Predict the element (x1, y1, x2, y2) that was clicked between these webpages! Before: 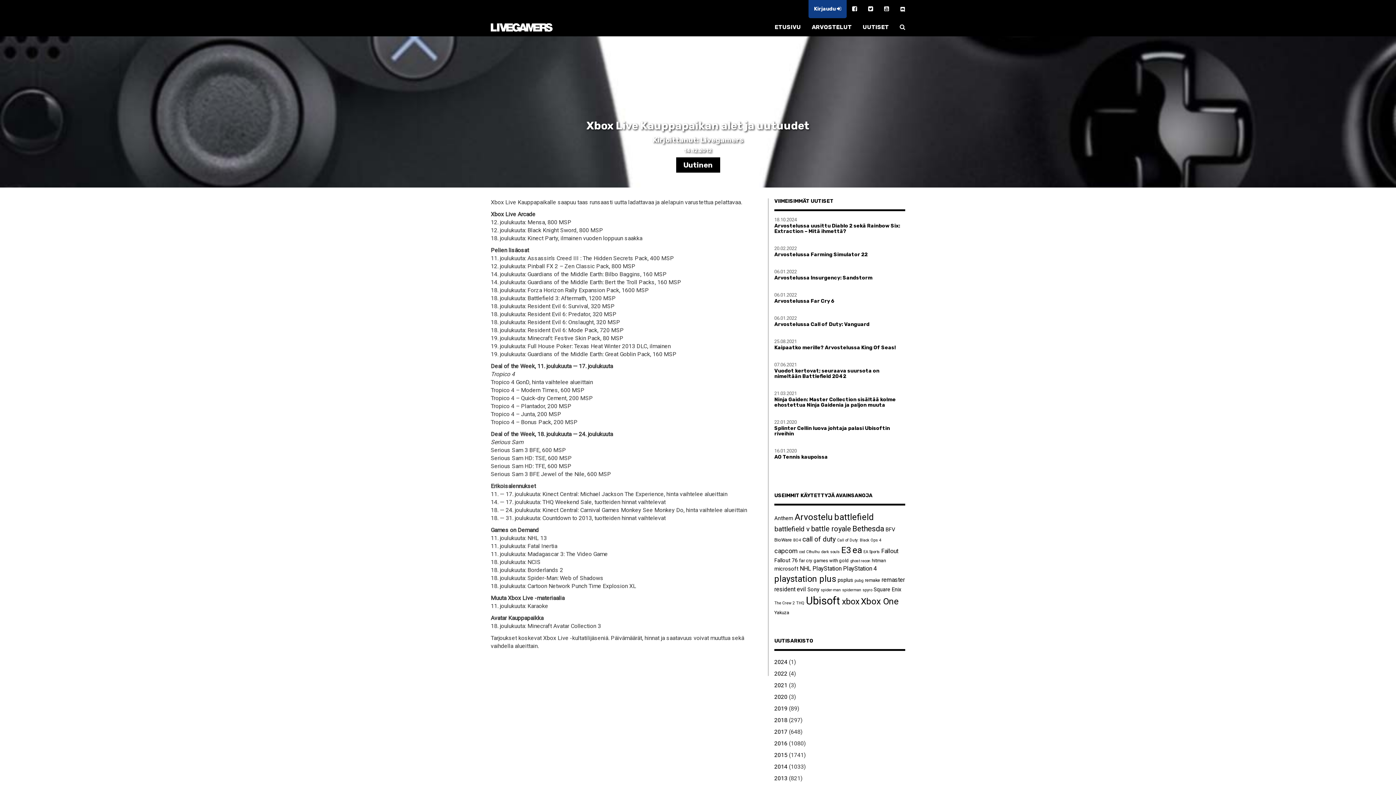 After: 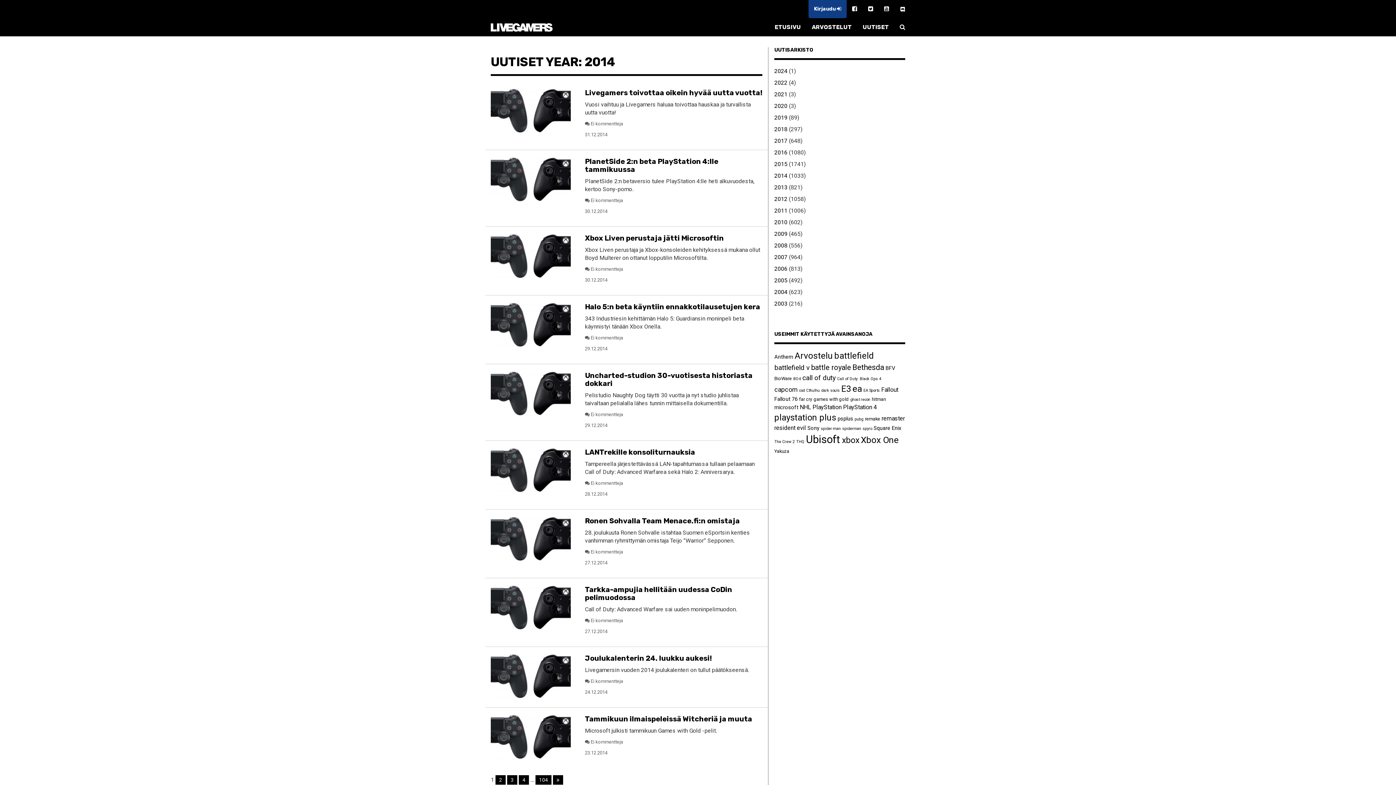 Action: bbox: (774, 763, 787, 770) label: 2014